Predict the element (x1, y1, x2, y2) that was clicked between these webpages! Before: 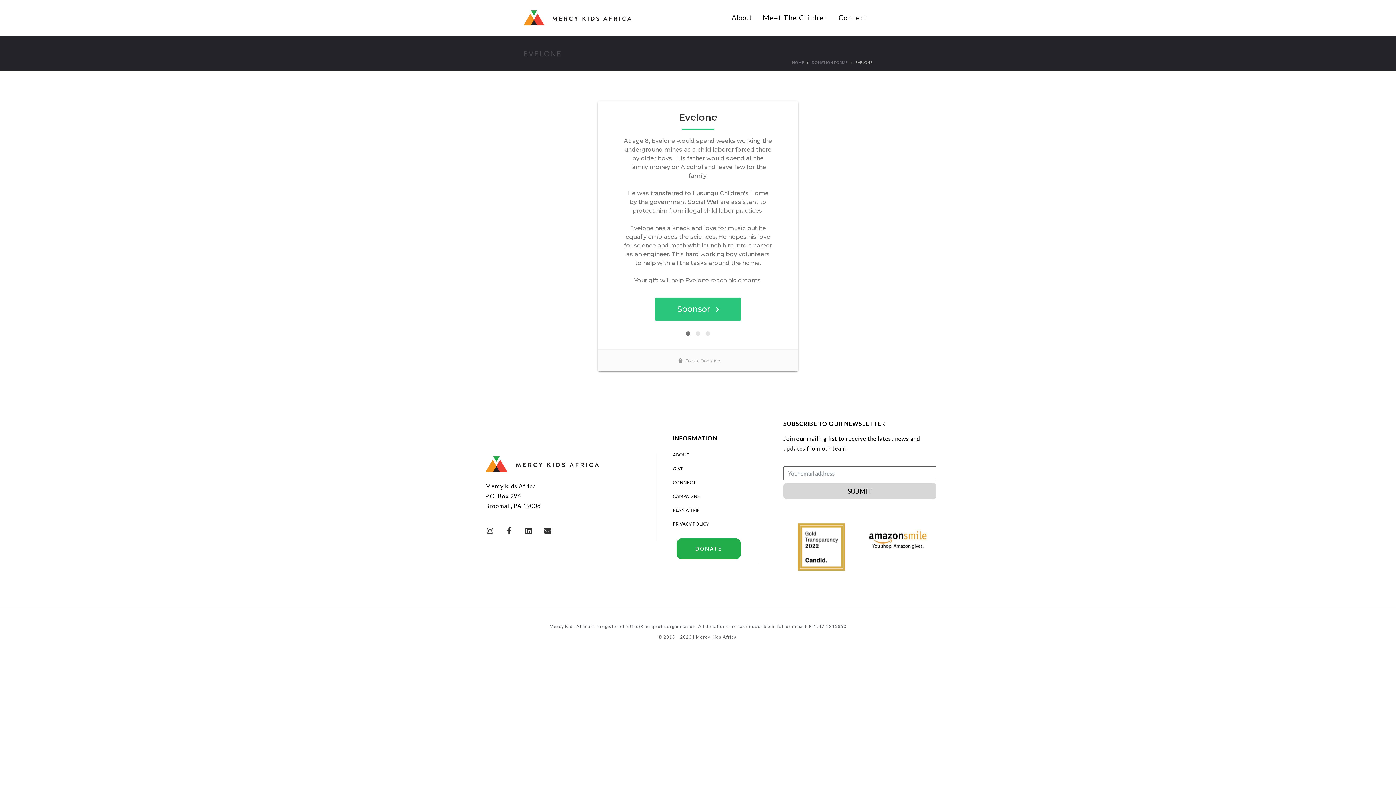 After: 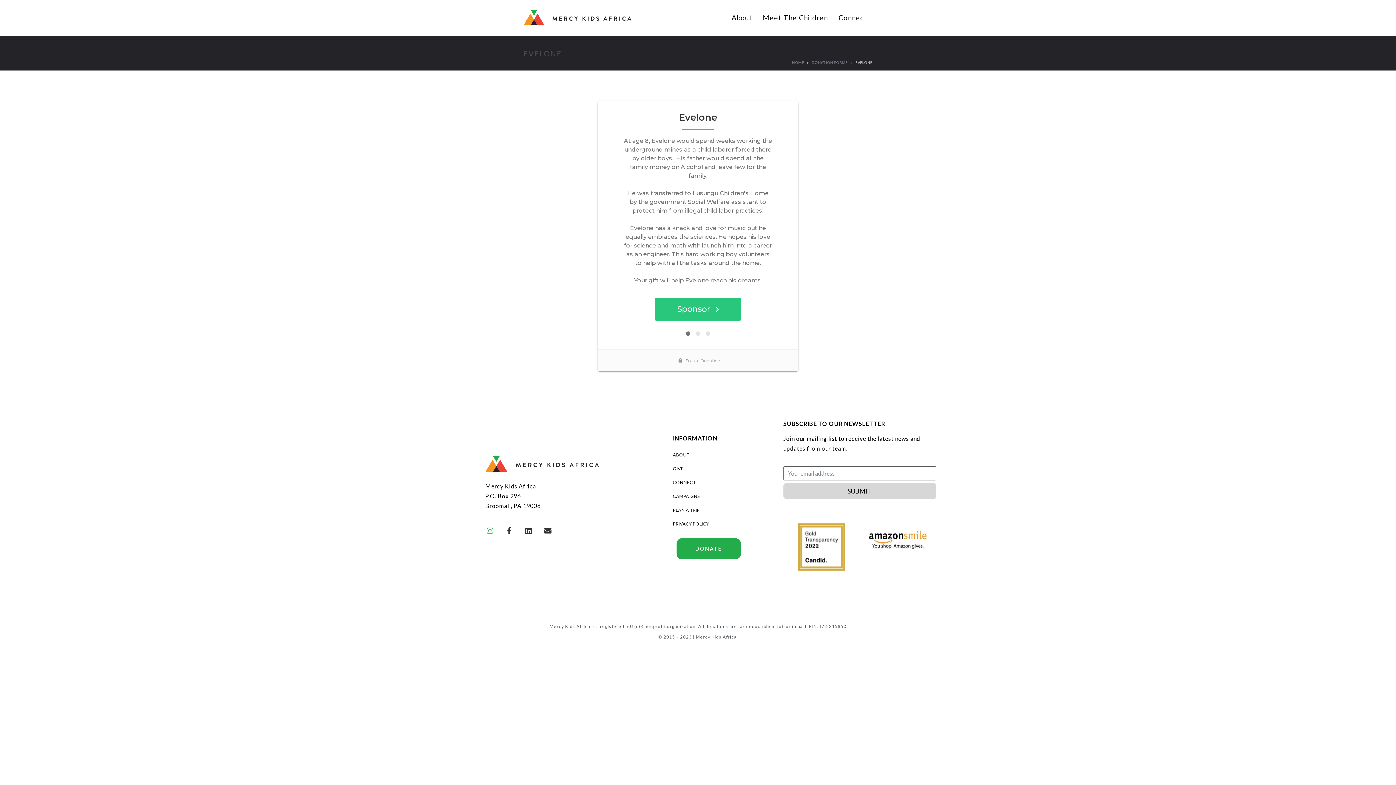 Action: label: Instagram bbox: (482, 523, 497, 538)